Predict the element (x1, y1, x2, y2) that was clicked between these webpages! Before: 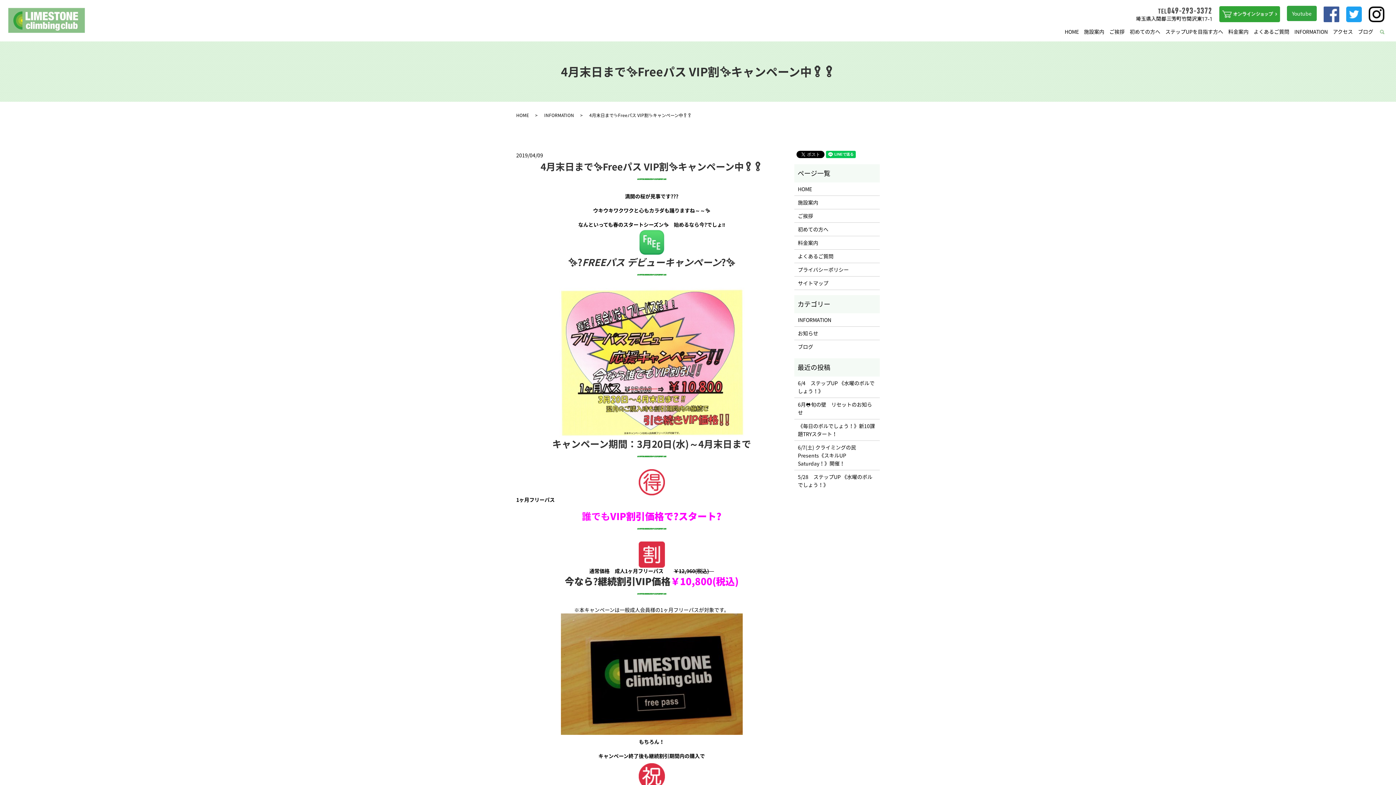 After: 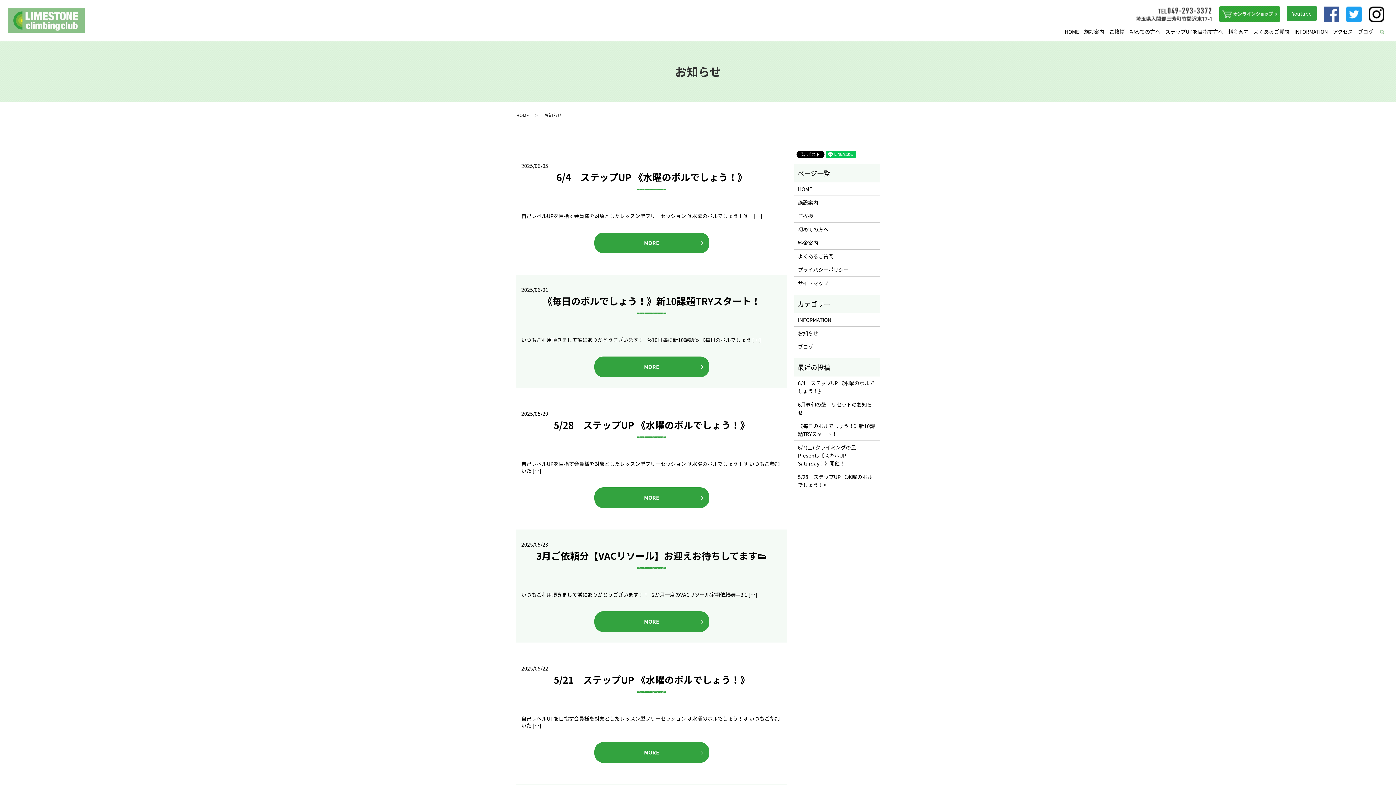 Action: bbox: (798, 329, 876, 337) label: お知らせ